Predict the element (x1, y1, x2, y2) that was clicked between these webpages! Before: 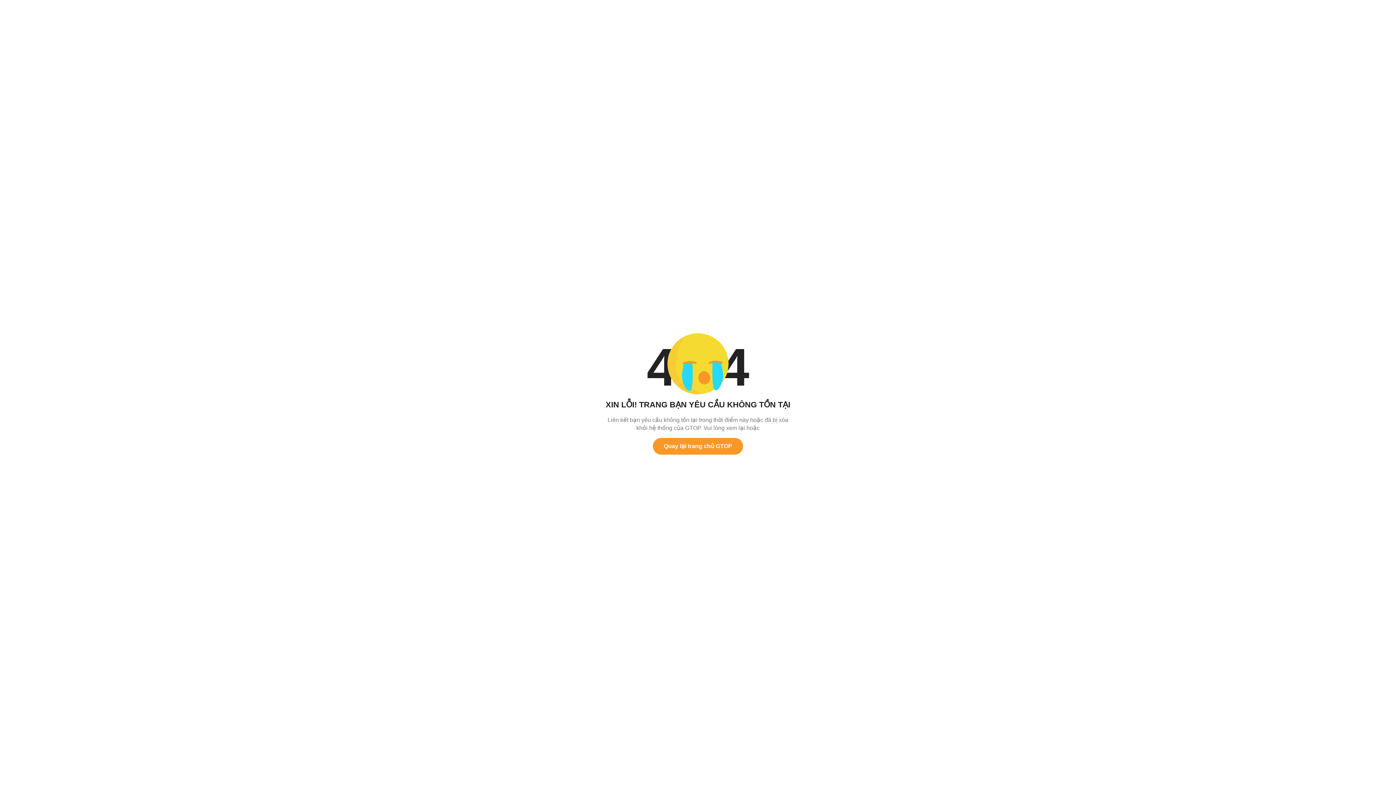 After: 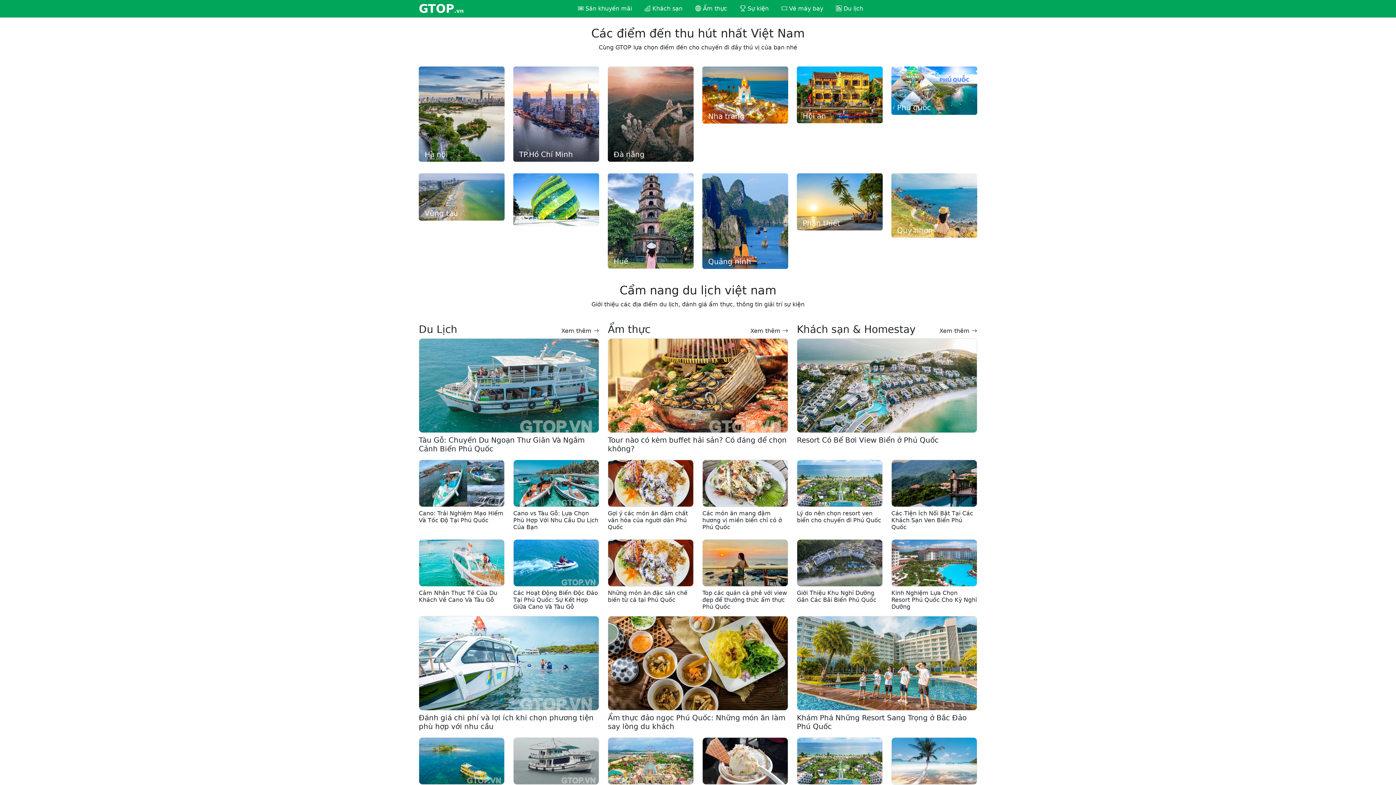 Action: bbox: (653, 438, 743, 454) label: Quay lại trang chủ GTOP